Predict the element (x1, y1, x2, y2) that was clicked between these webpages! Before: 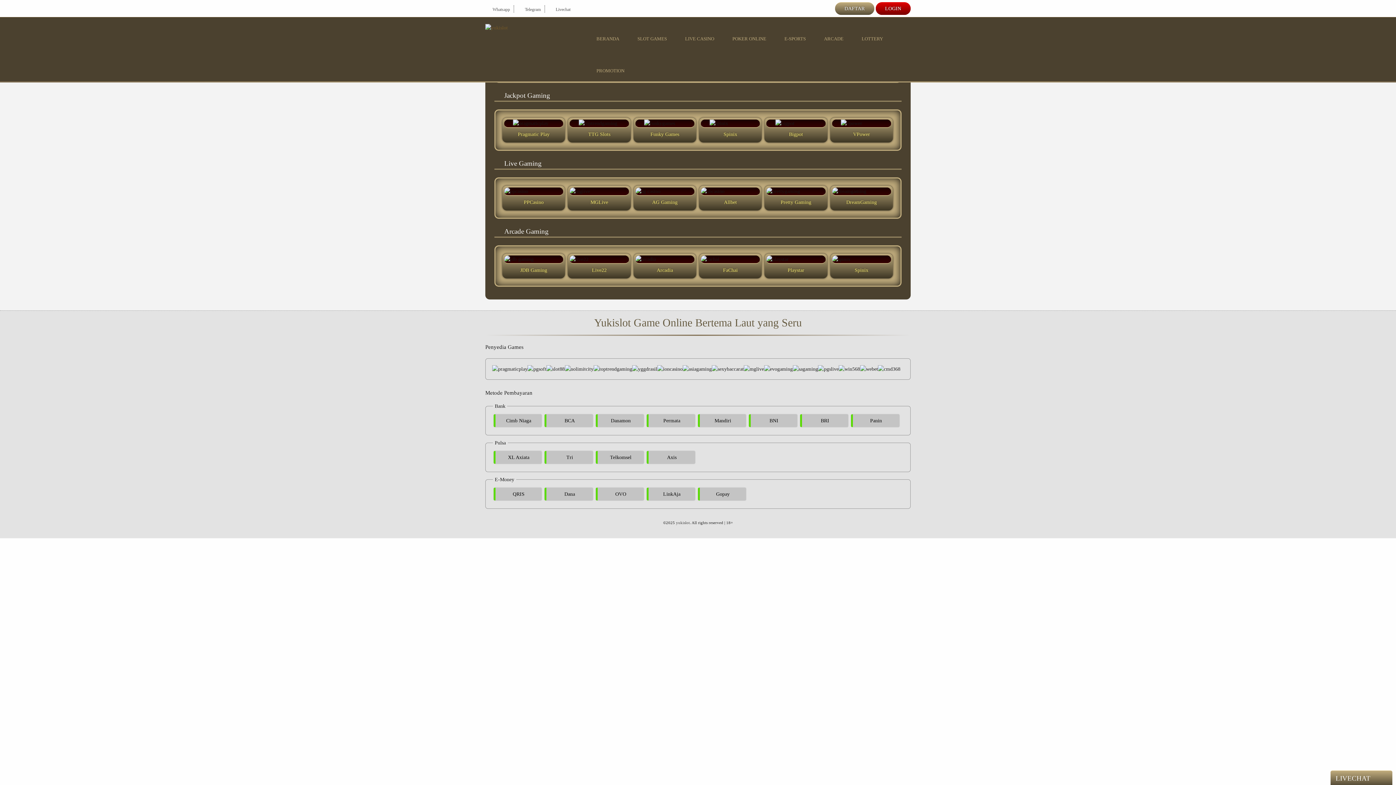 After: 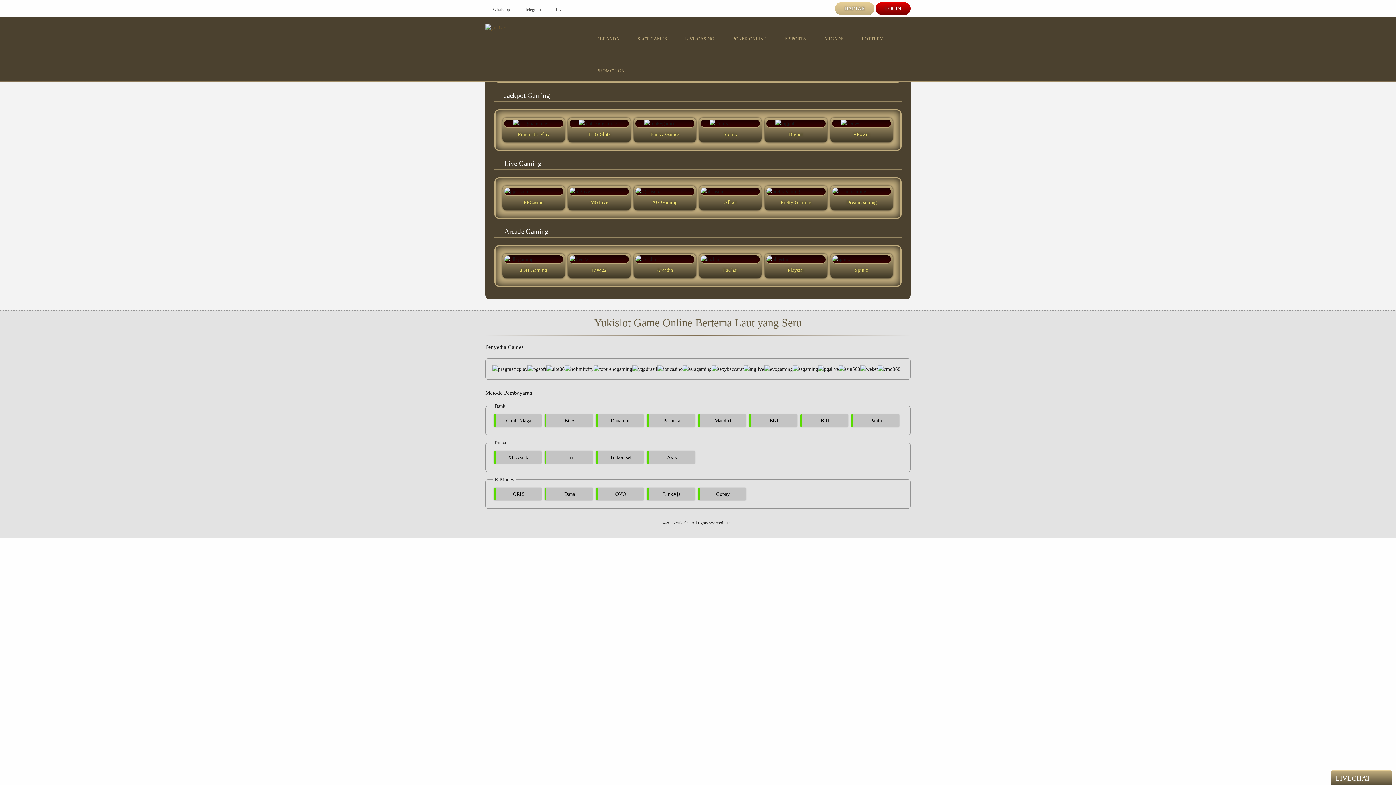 Action: label: DAFTAR bbox: (837, 4, 872, 13)